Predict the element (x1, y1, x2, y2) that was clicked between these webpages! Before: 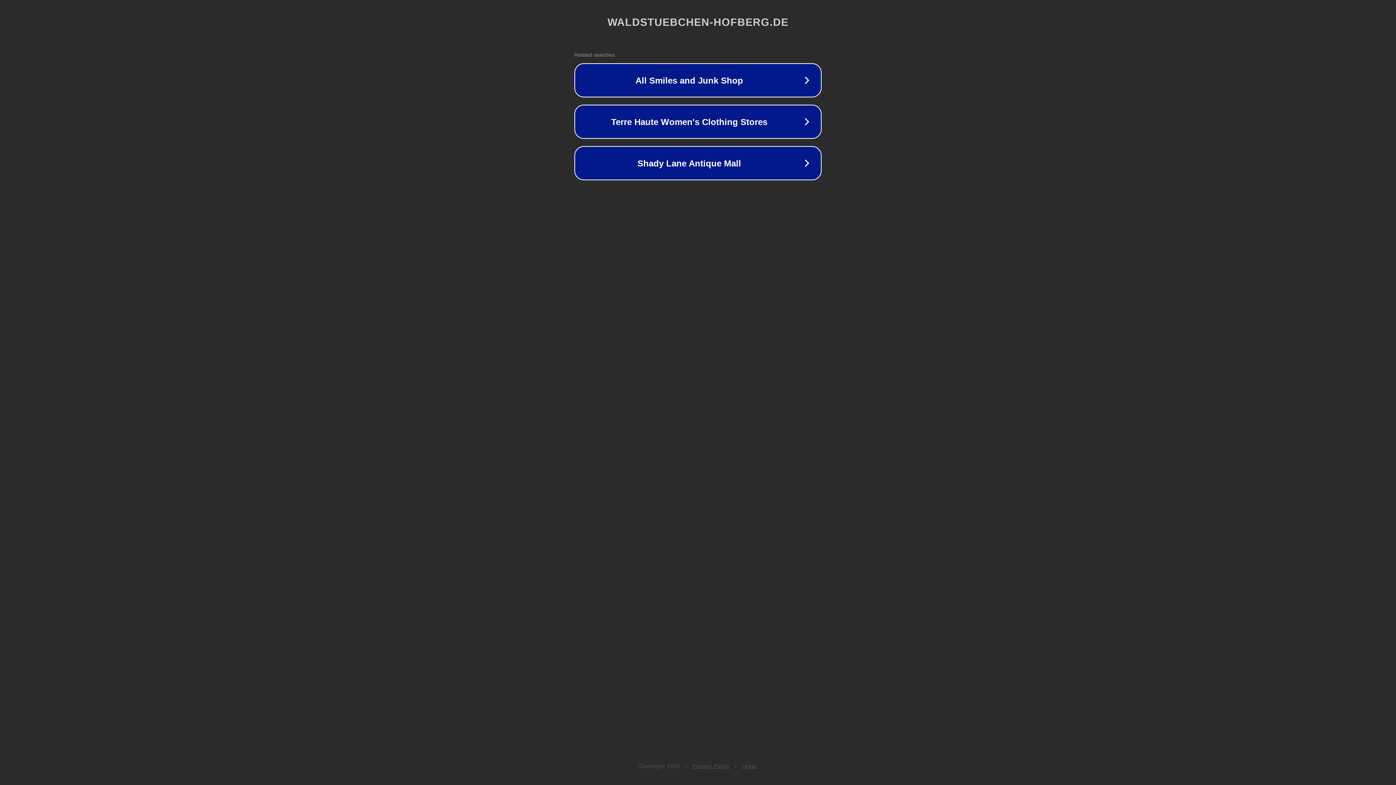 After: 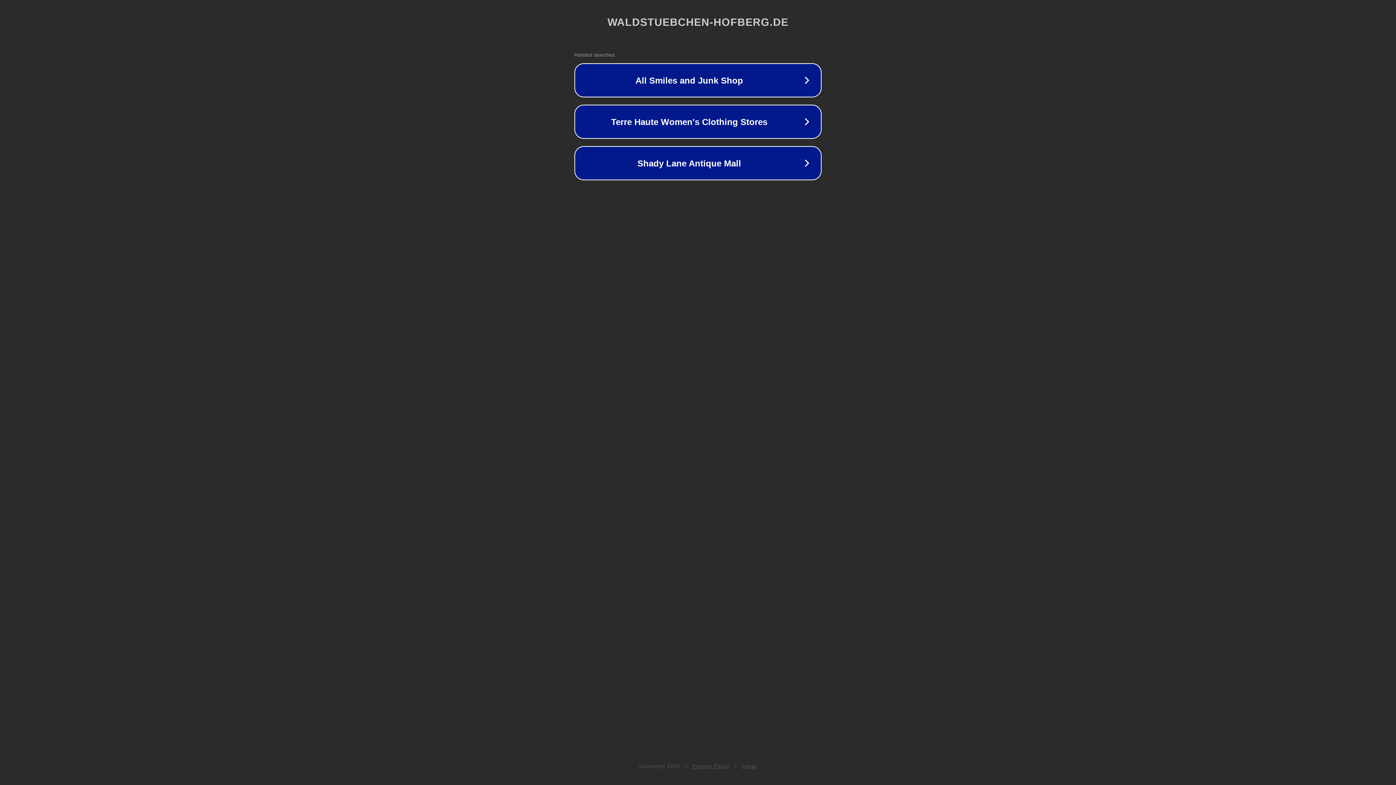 Action: bbox: (692, 763, 730, 769) label: Privacy Policy